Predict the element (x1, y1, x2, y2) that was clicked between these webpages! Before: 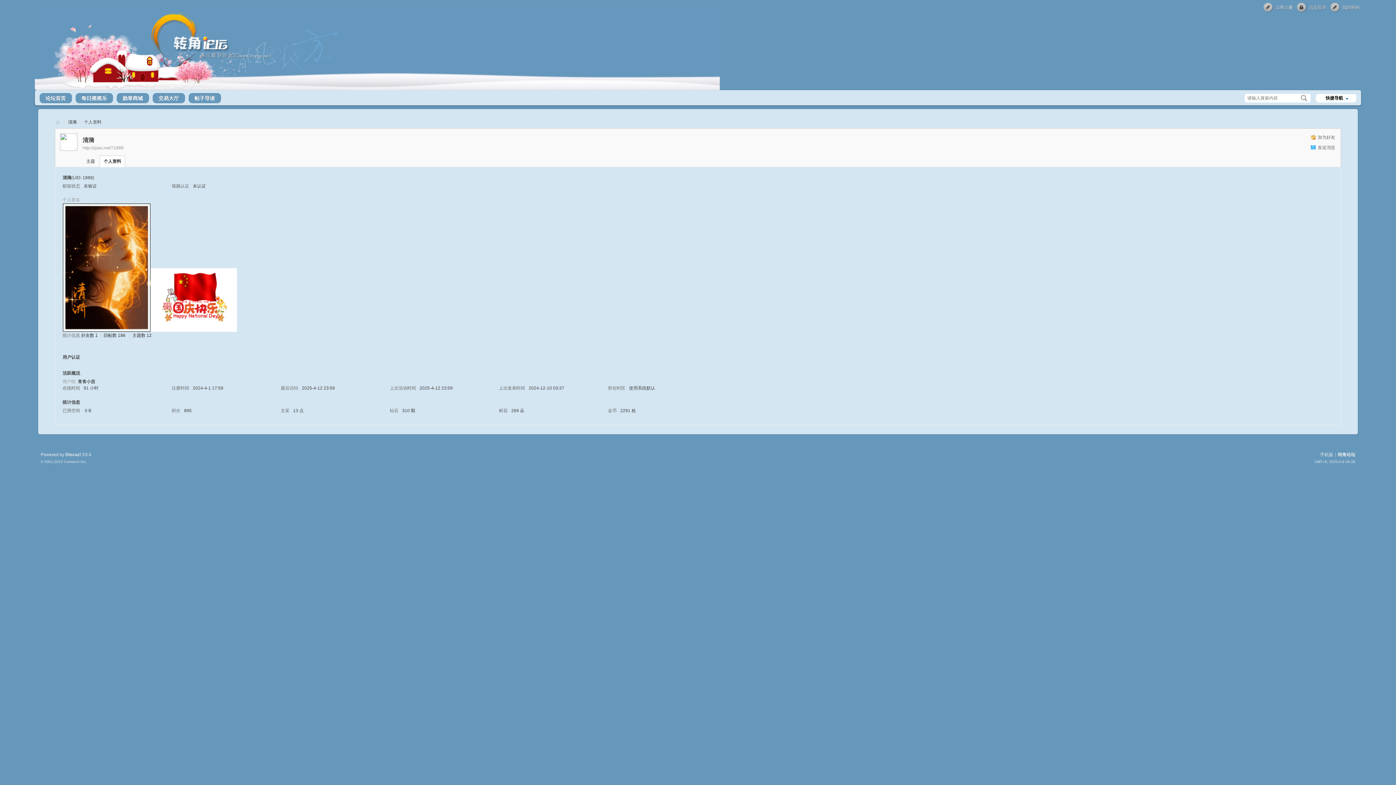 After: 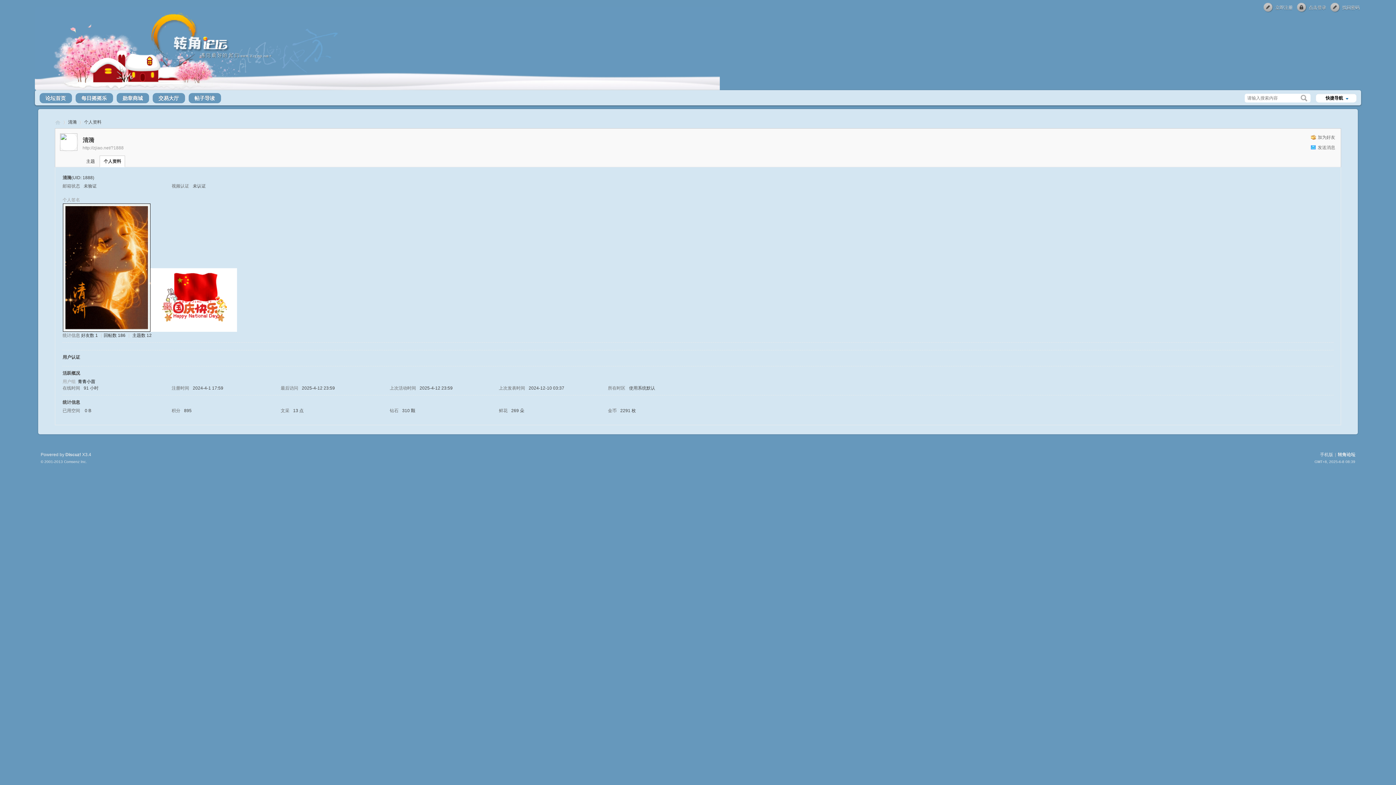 Action: bbox: (68, 117, 76, 127) label: 清漪